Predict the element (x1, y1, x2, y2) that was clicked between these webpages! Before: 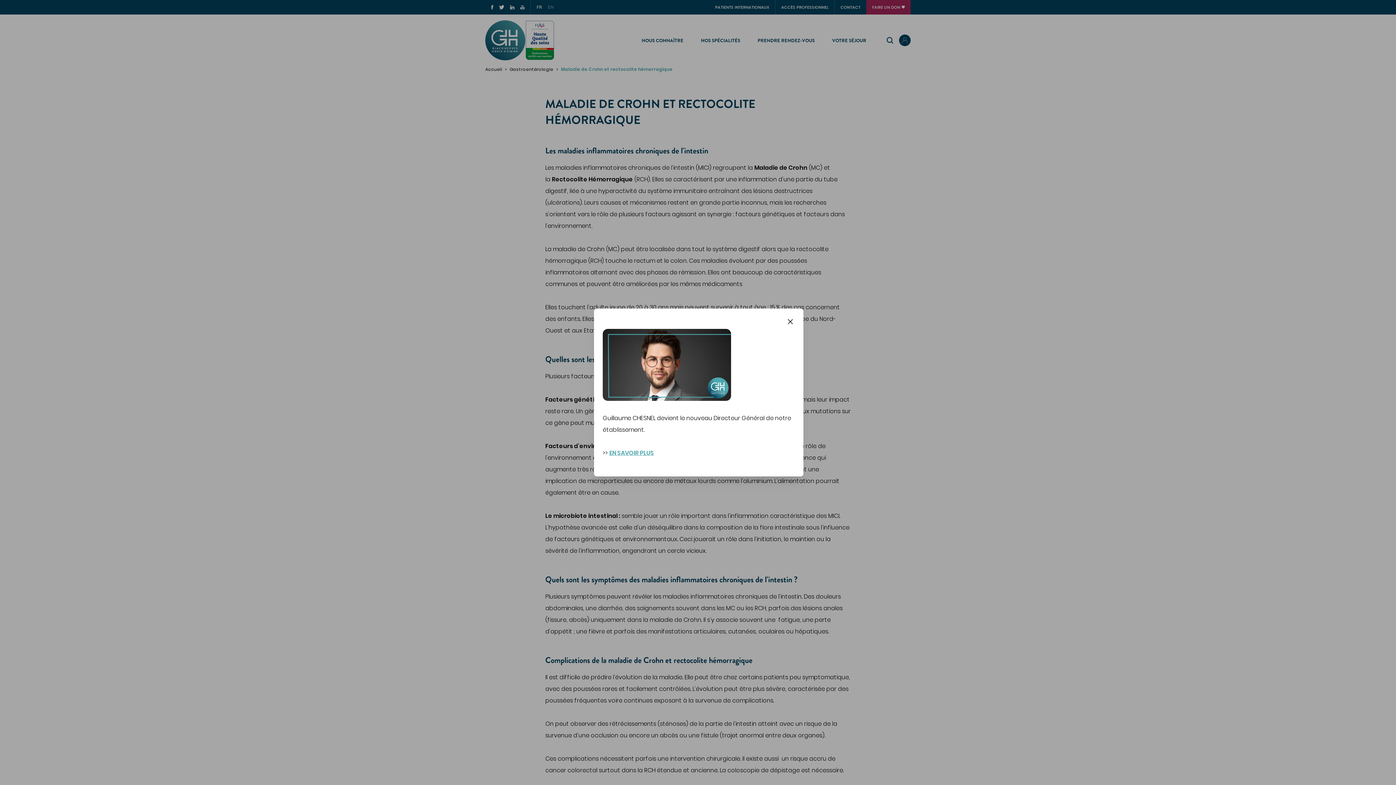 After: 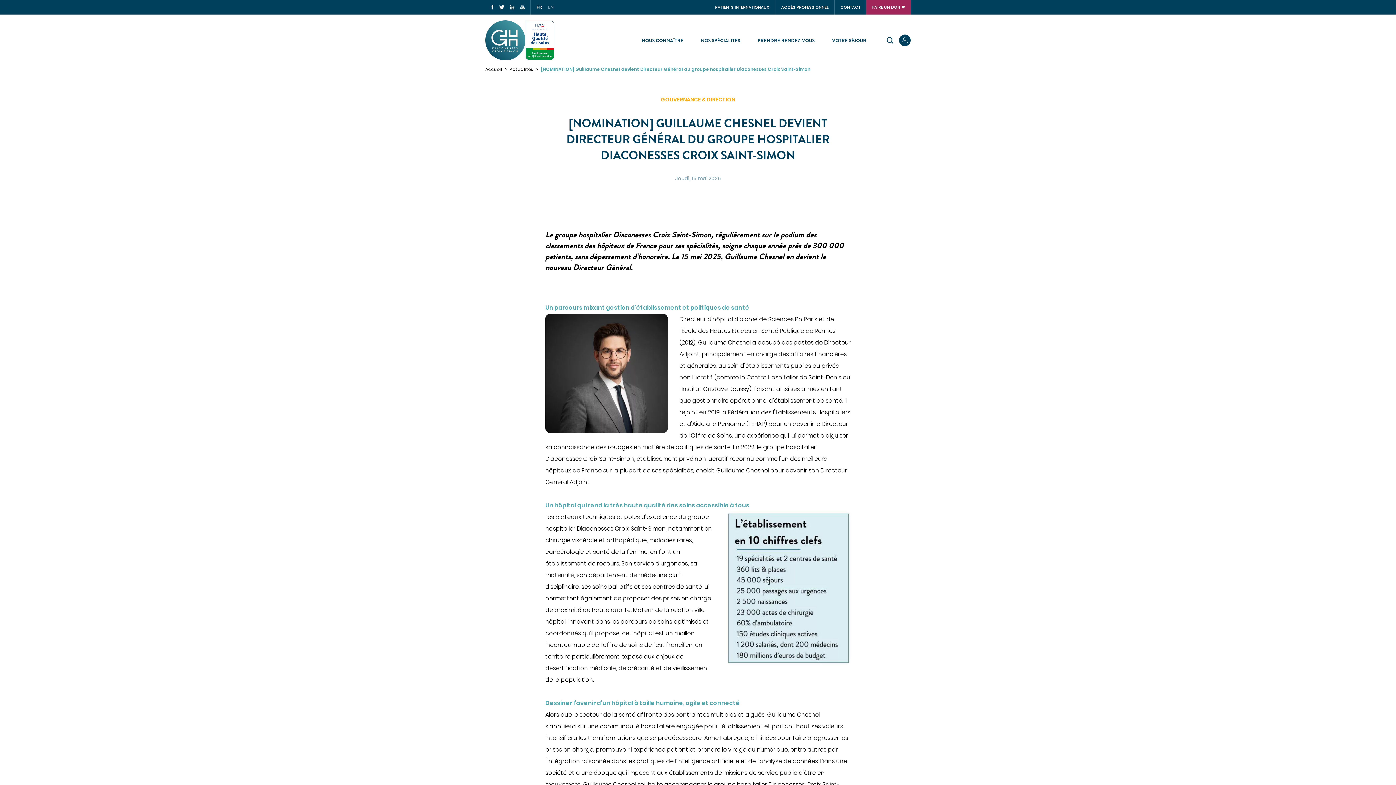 Action: bbox: (609, 449, 654, 457) label: EN SAVOIR PLUS